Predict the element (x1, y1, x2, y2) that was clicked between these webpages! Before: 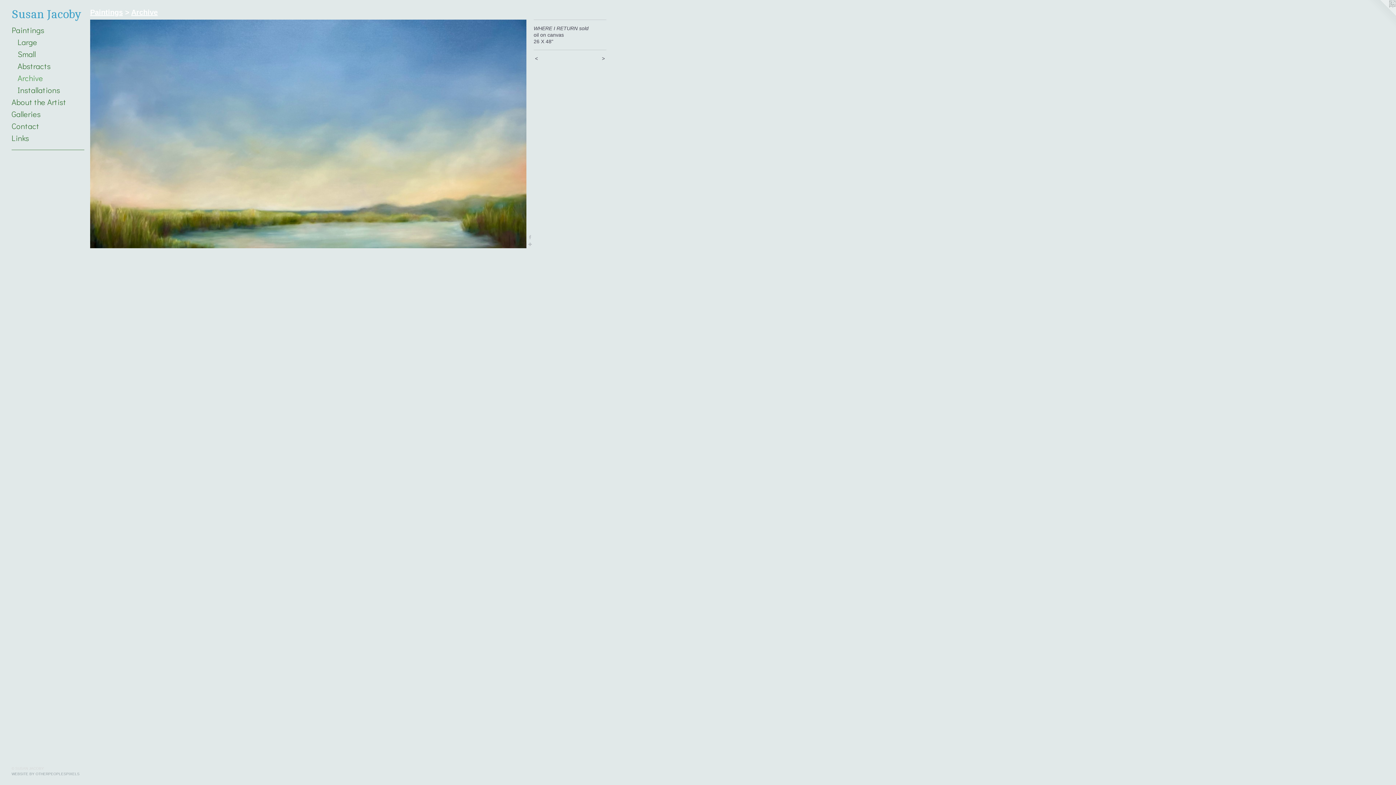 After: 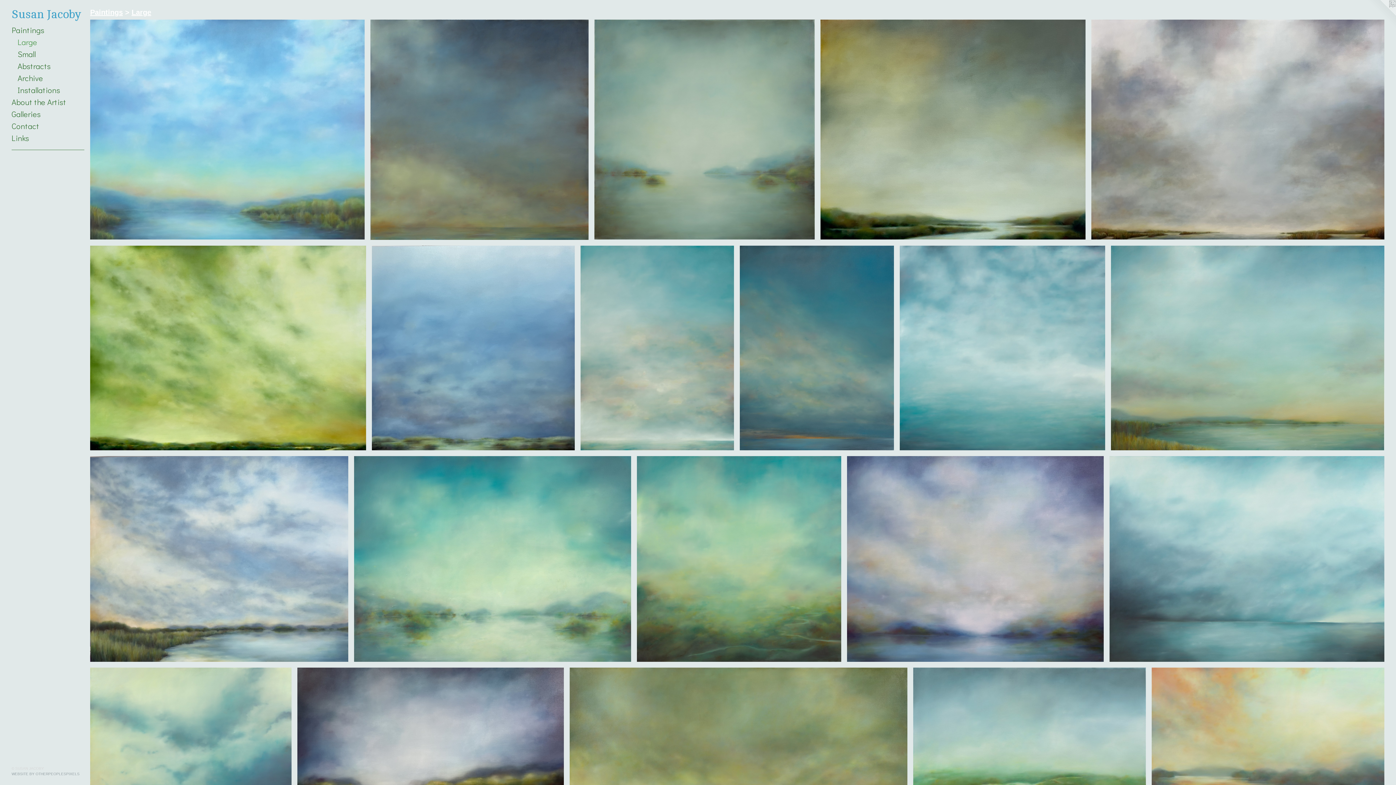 Action: label: Large bbox: (17, 35, 84, 47)